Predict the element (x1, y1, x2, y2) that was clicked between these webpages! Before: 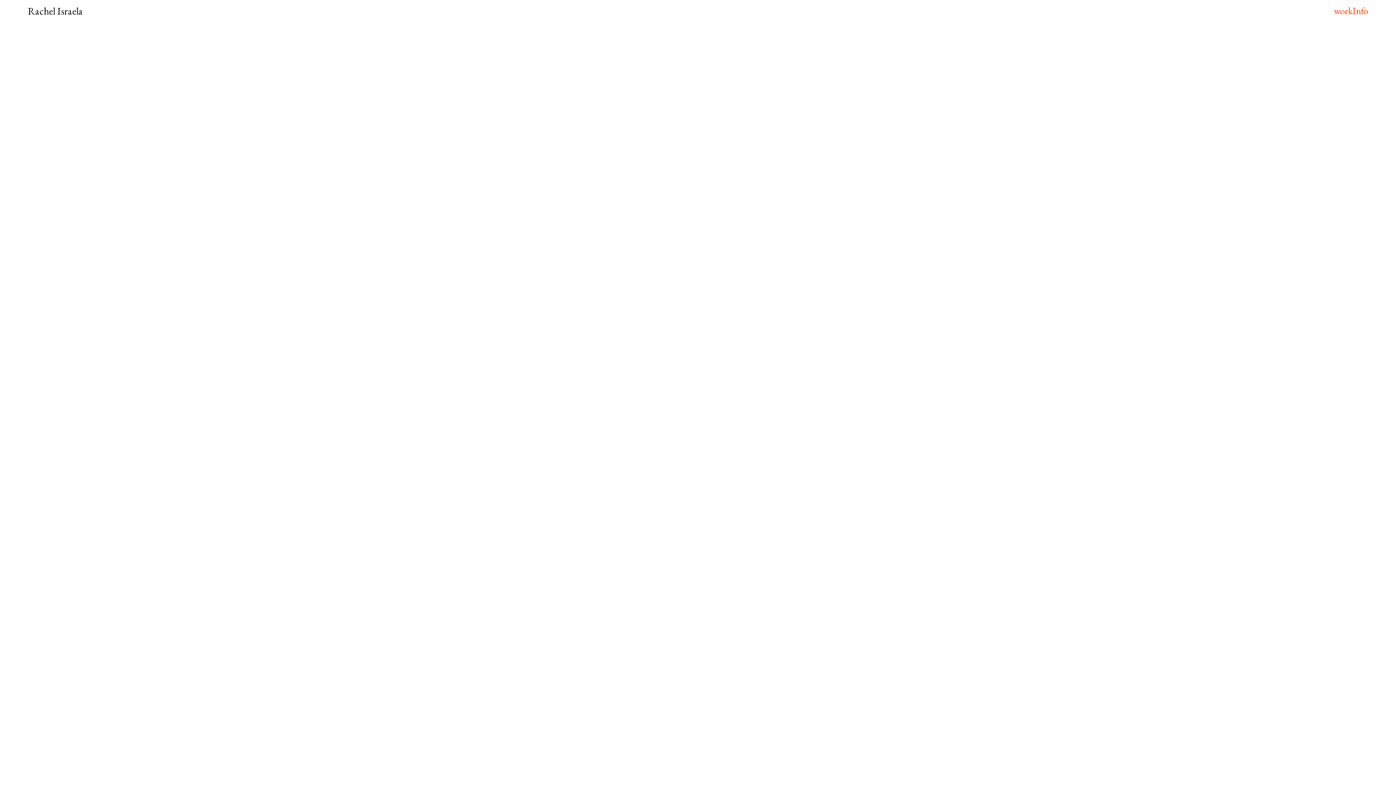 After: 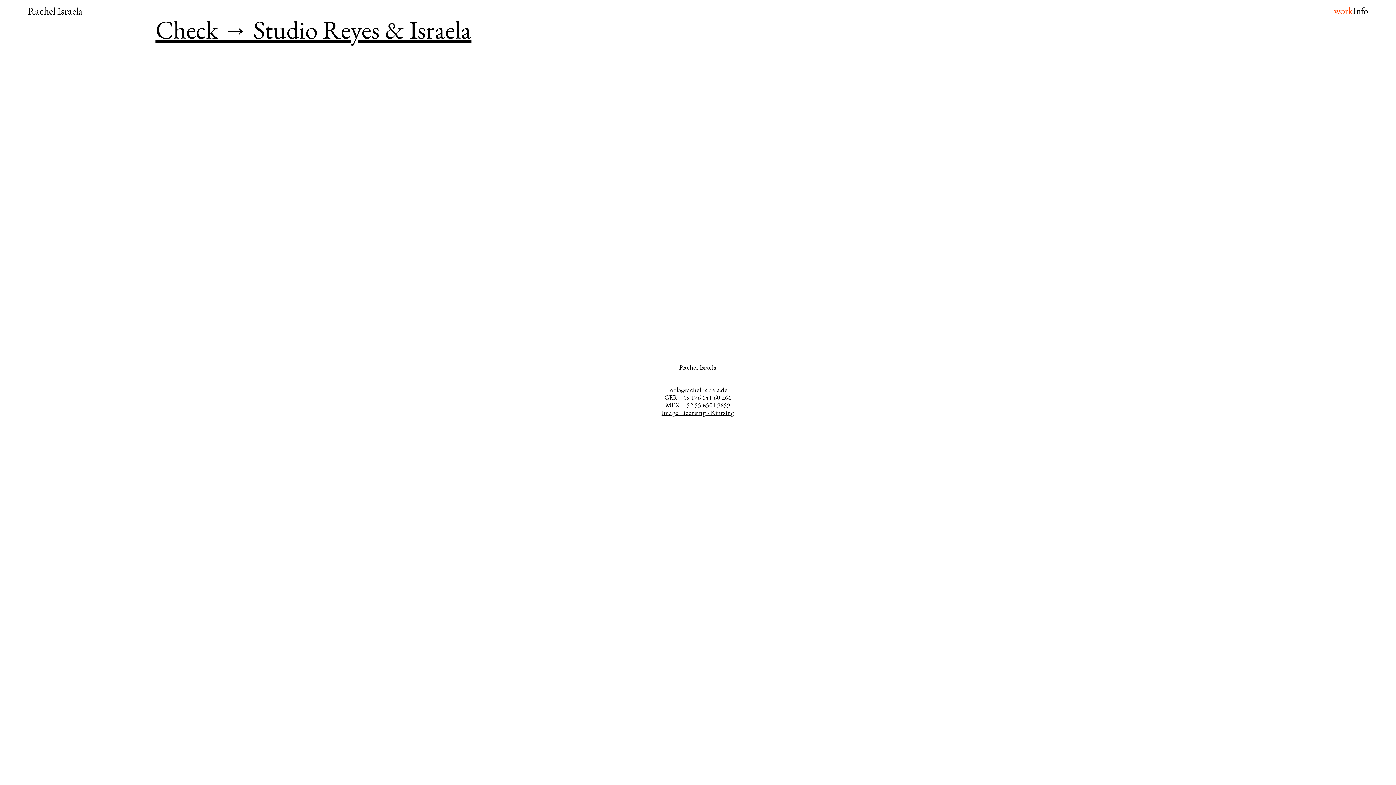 Action: bbox: (1352, 4, 1368, 17) label: Info